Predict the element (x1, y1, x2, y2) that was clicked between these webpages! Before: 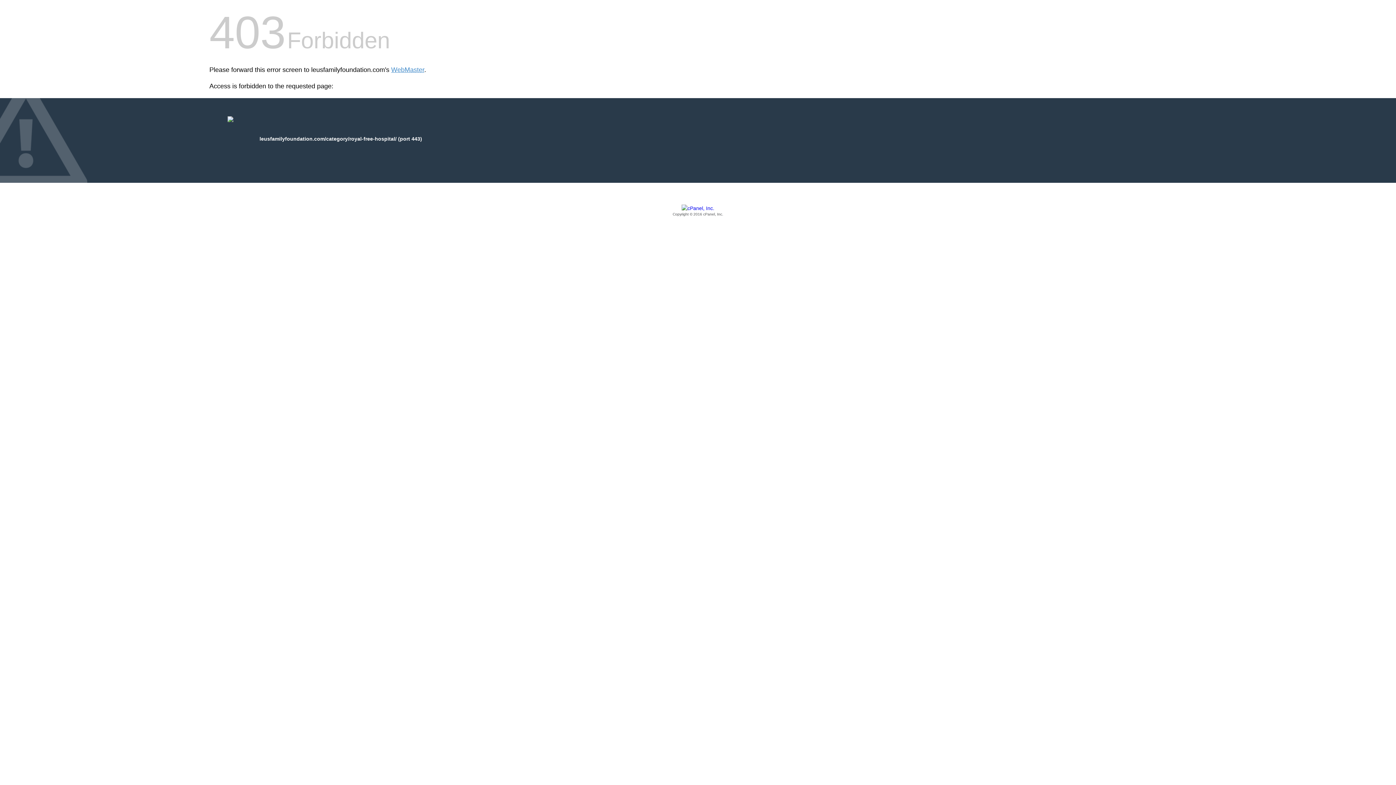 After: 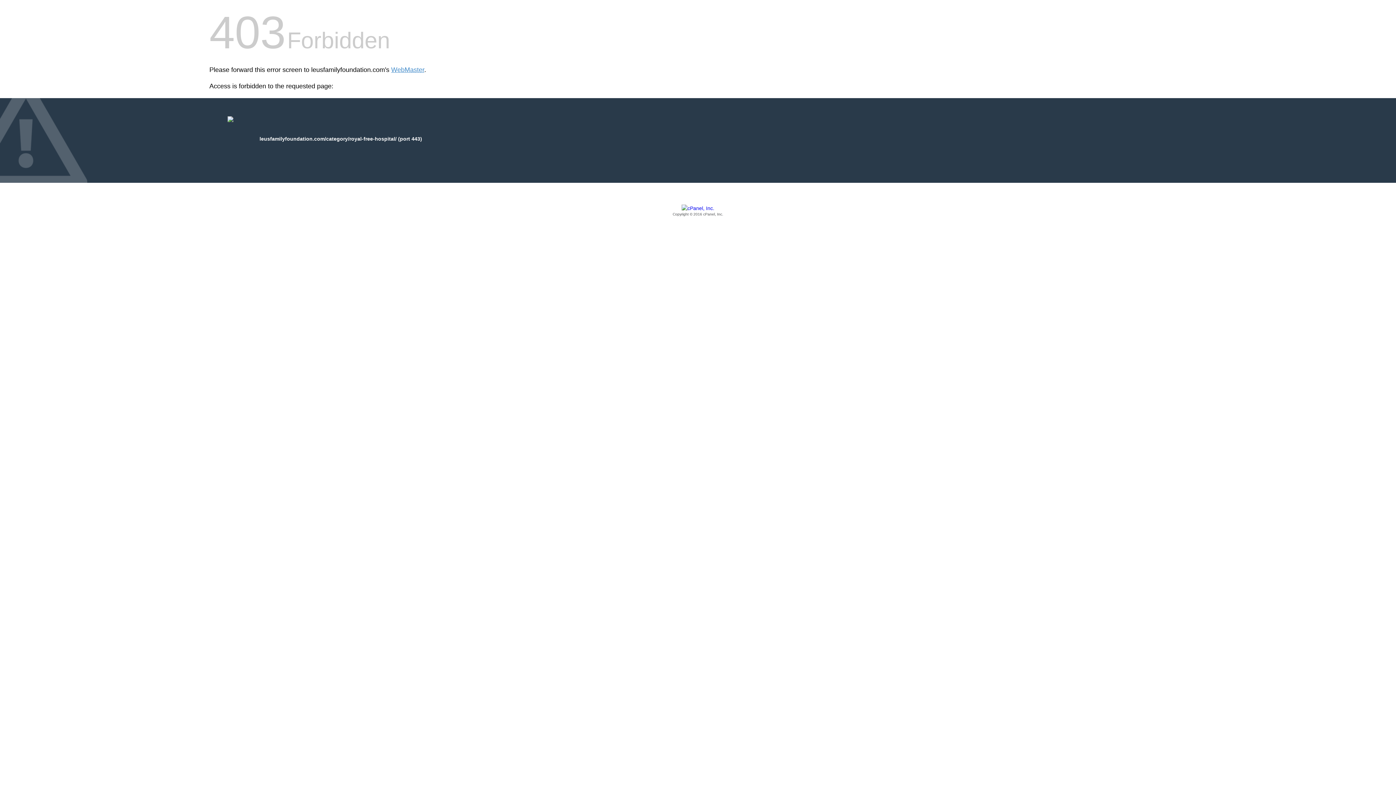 Action: label: Copyright © 2016 cPanel, Inc. bbox: (209, 205, 1186, 217)